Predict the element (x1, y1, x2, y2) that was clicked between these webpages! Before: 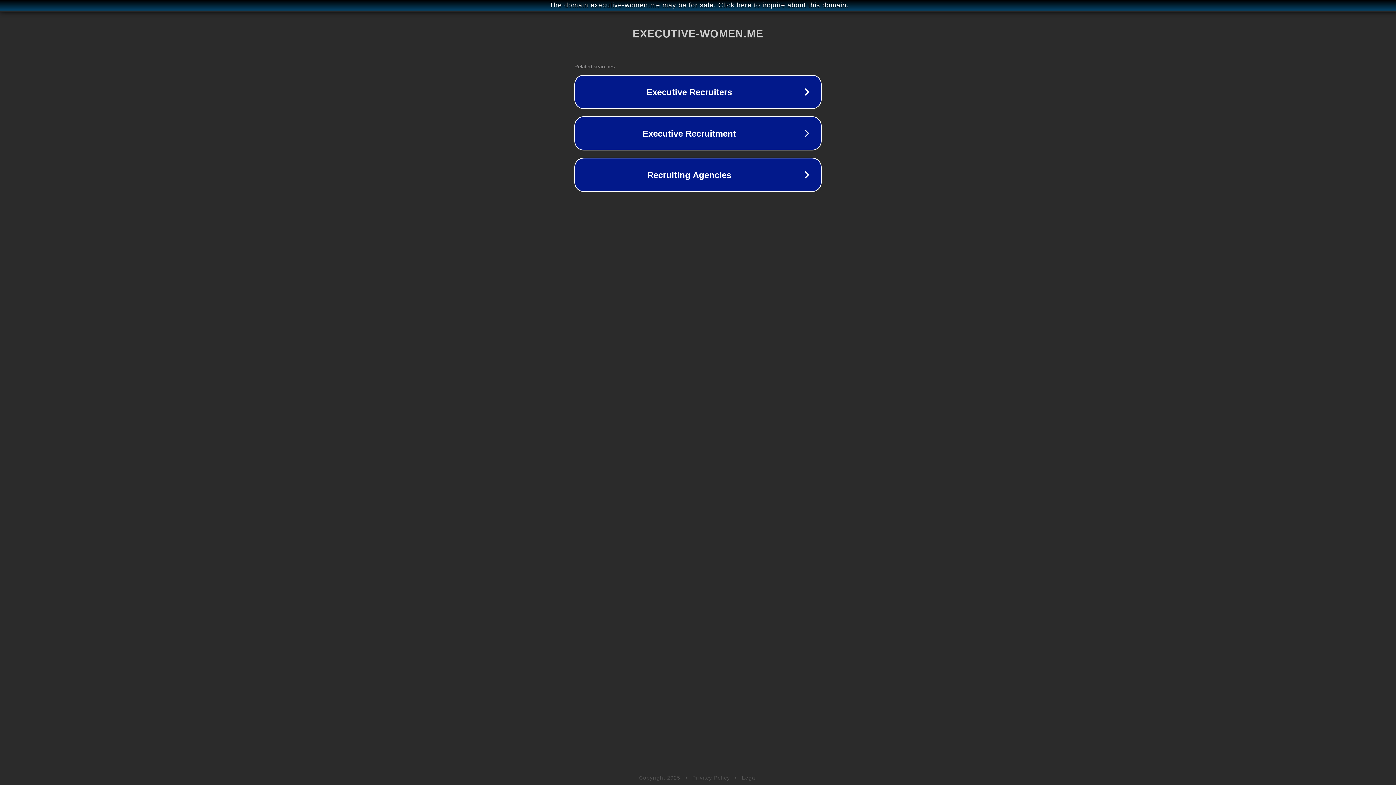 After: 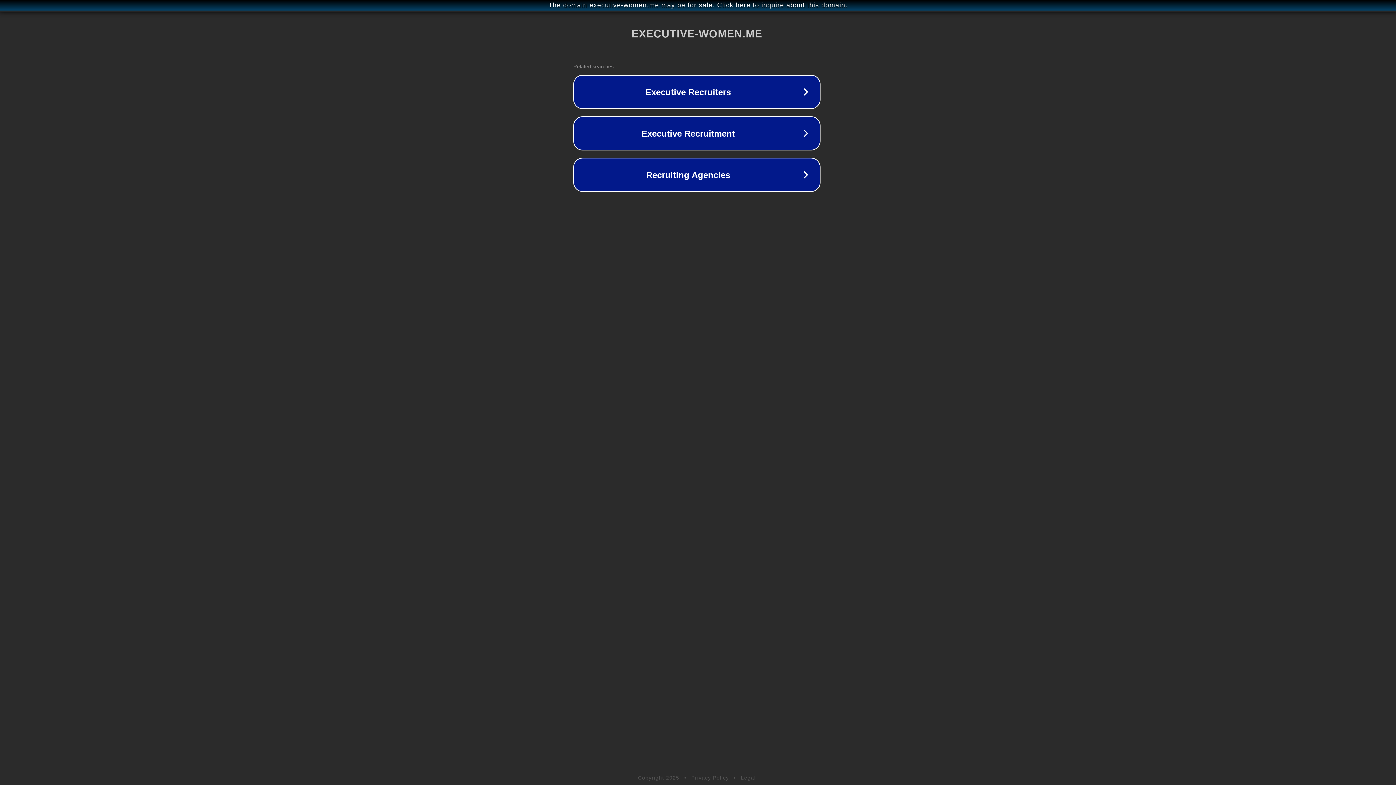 Action: bbox: (1, 1, 1397, 9) label: The domain executive-women.me may be for sale. Click here to inquire about this domain.